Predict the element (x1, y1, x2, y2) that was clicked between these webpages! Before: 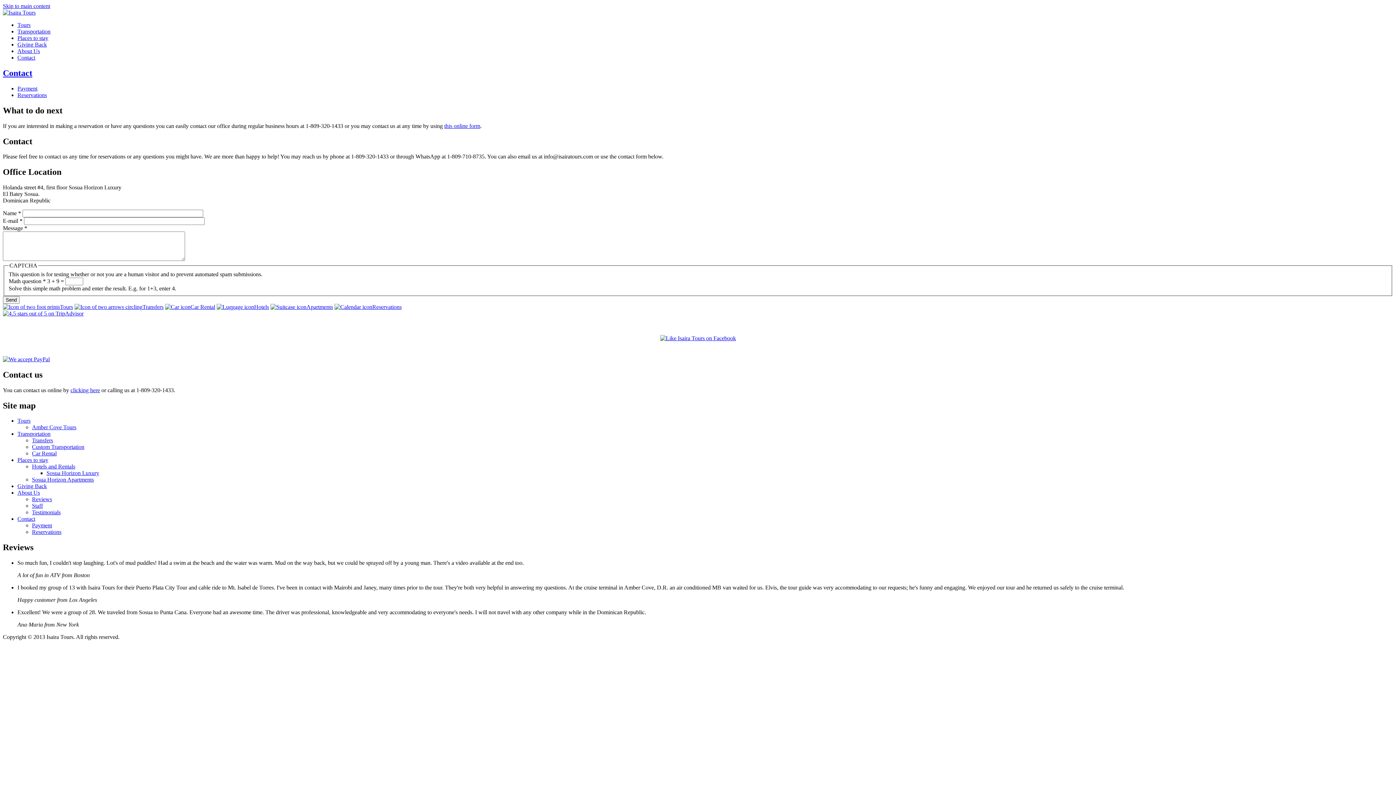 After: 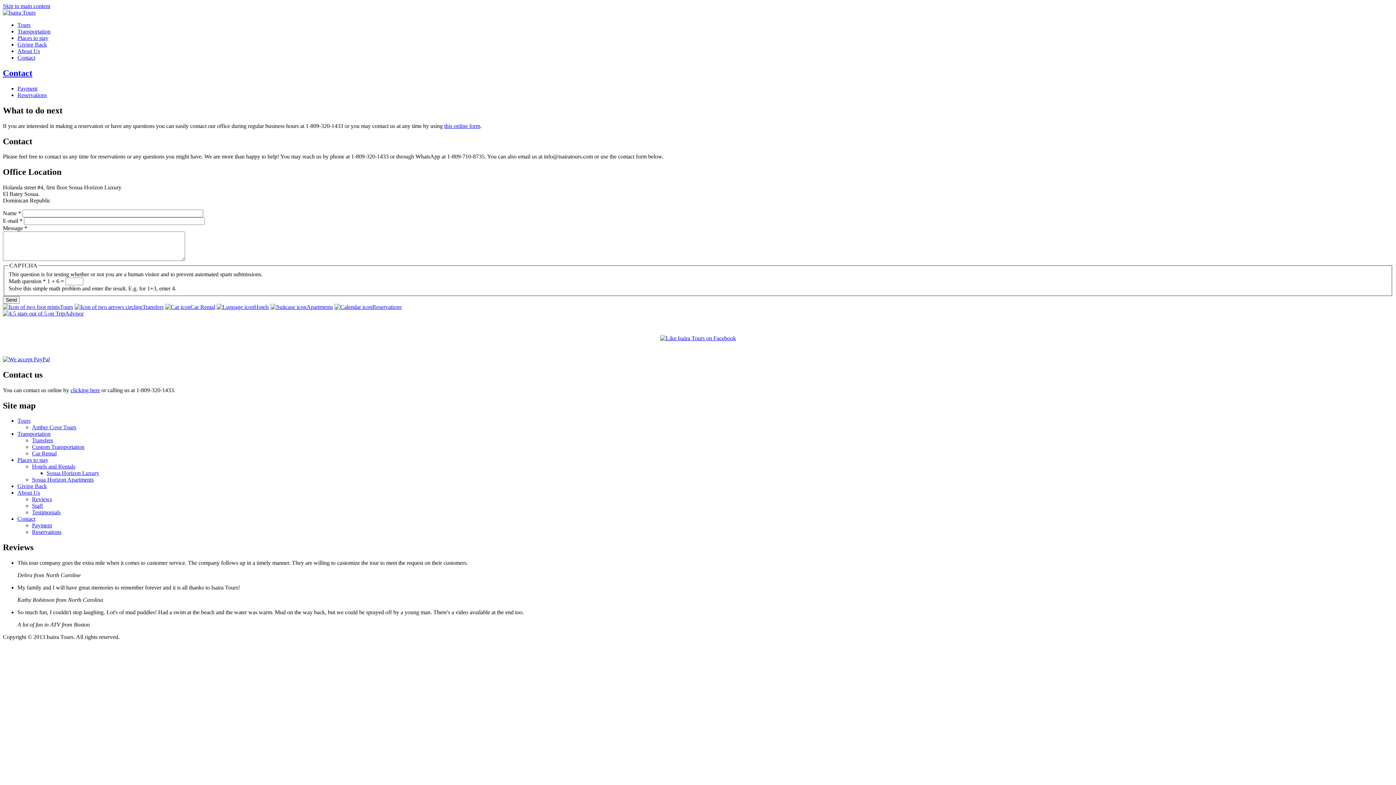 Action: bbox: (17, 54, 35, 60) label: Contact